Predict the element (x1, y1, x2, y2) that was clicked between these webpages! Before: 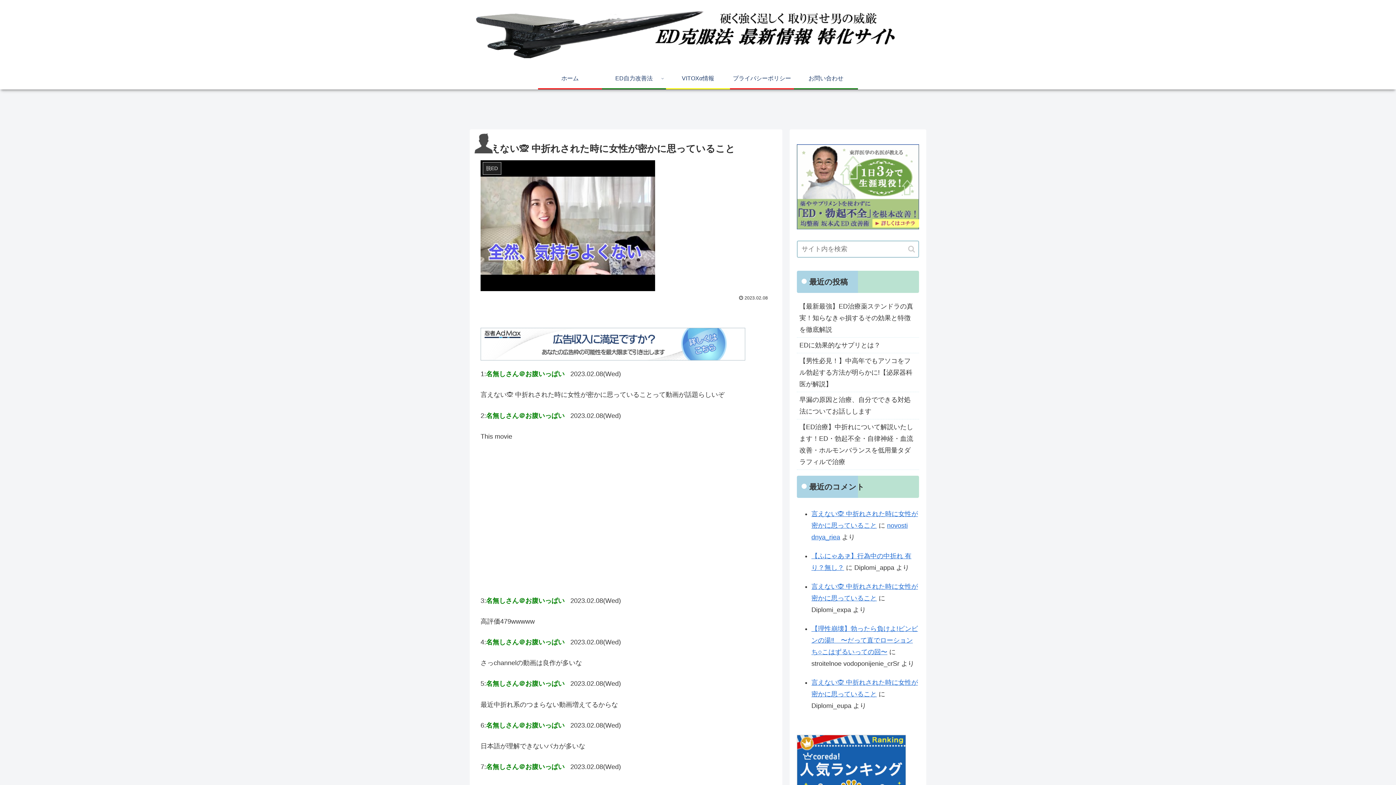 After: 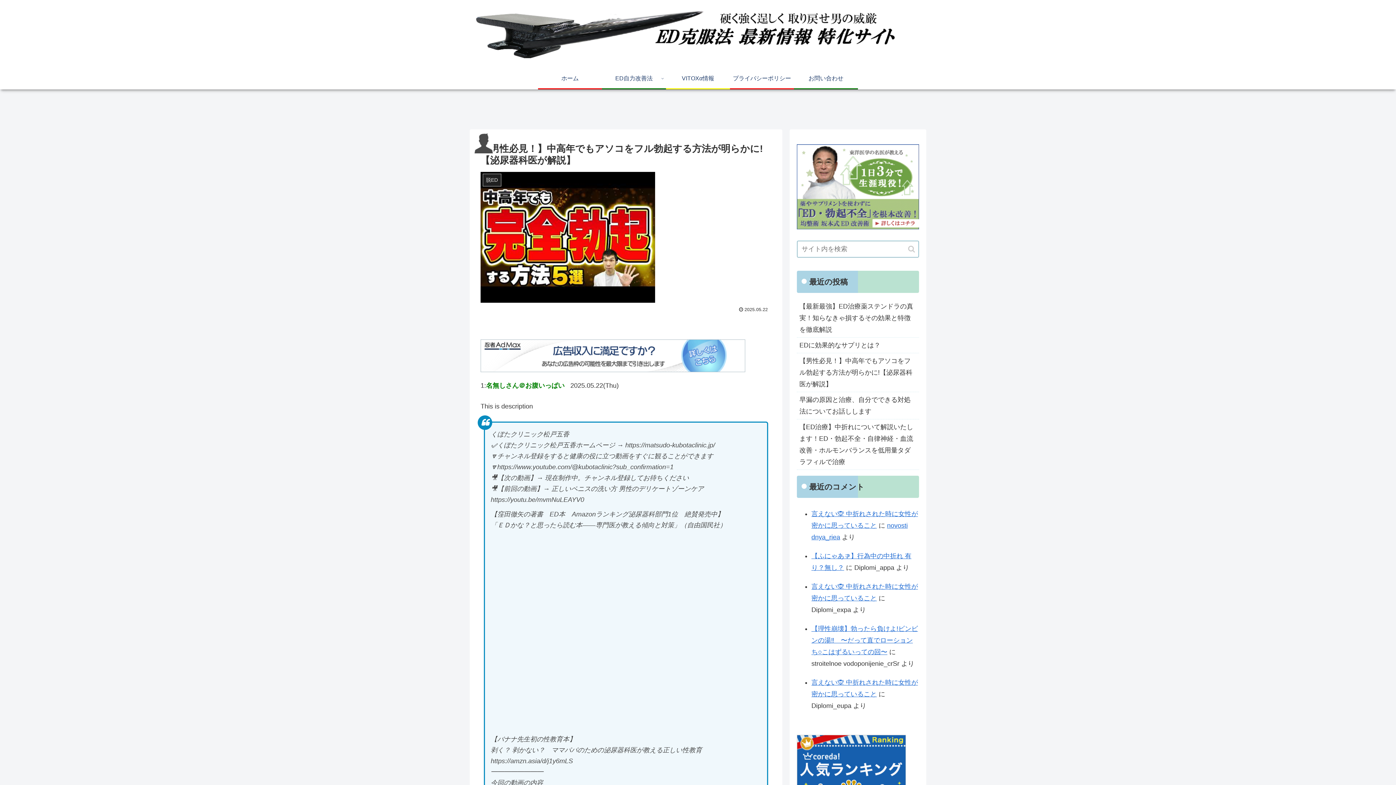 Action: label: 【男性必見！】中高年でもアソコをフル勃起する方法が明らかに!【泌尿器科医が解説】 bbox: (797, 353, 919, 392)